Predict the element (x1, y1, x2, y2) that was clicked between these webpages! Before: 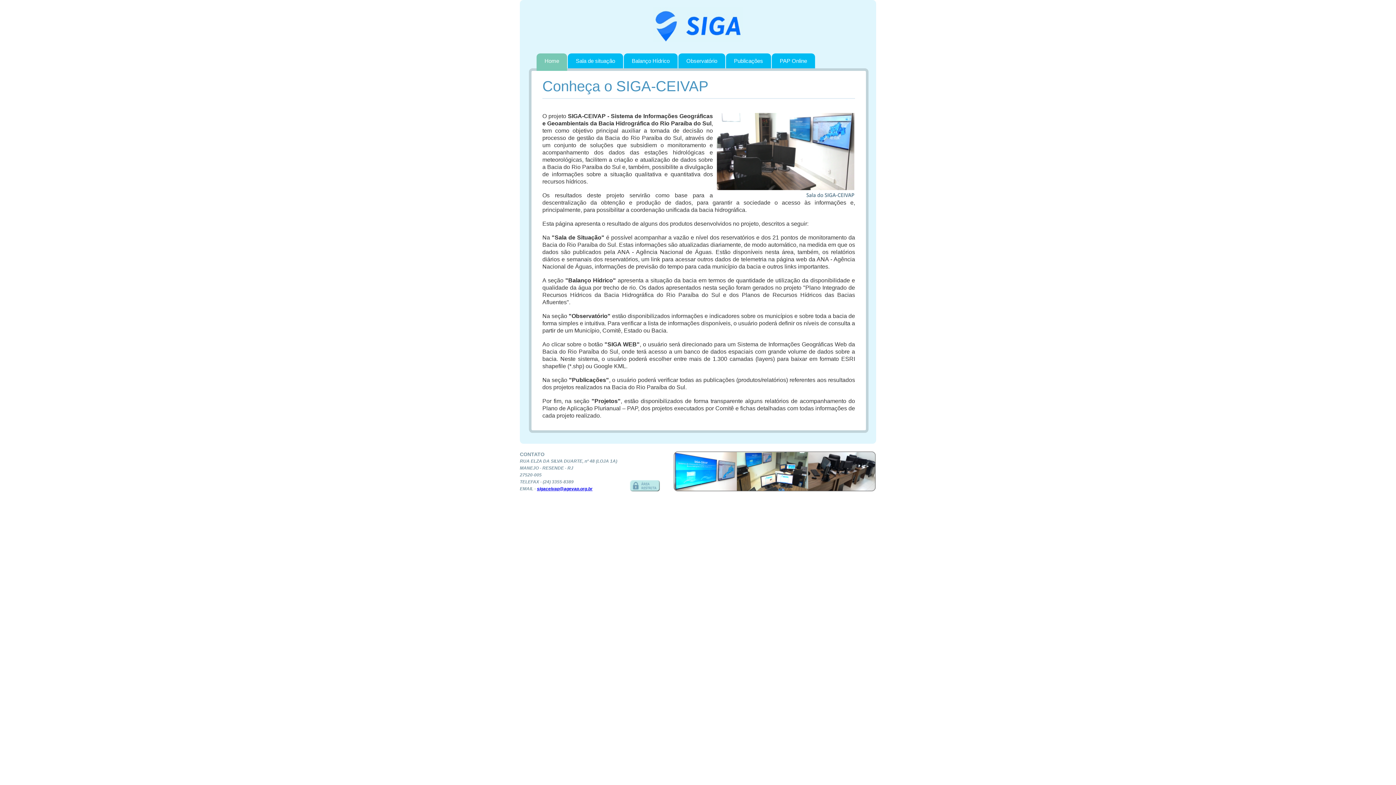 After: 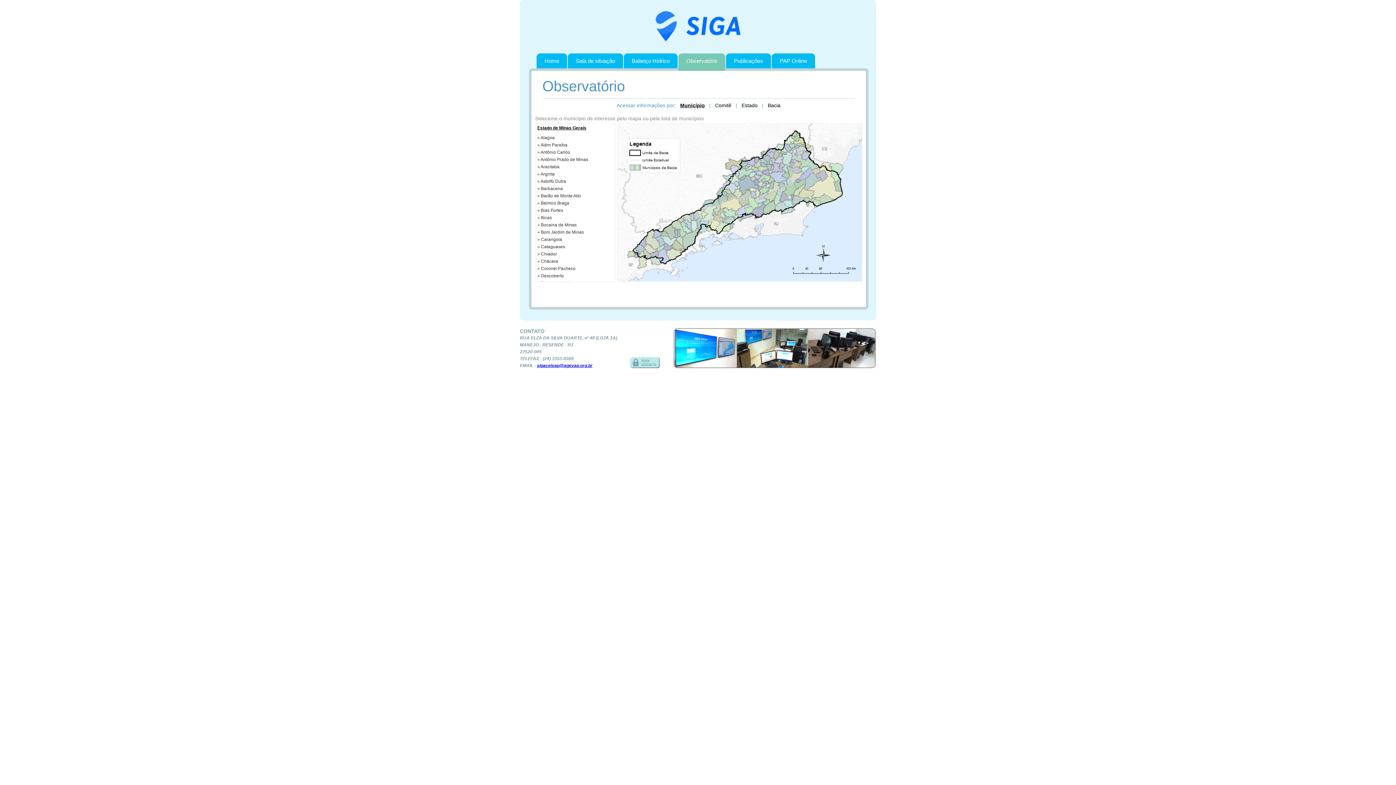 Action: bbox: (682, 53, 721, 68) label: Observatório